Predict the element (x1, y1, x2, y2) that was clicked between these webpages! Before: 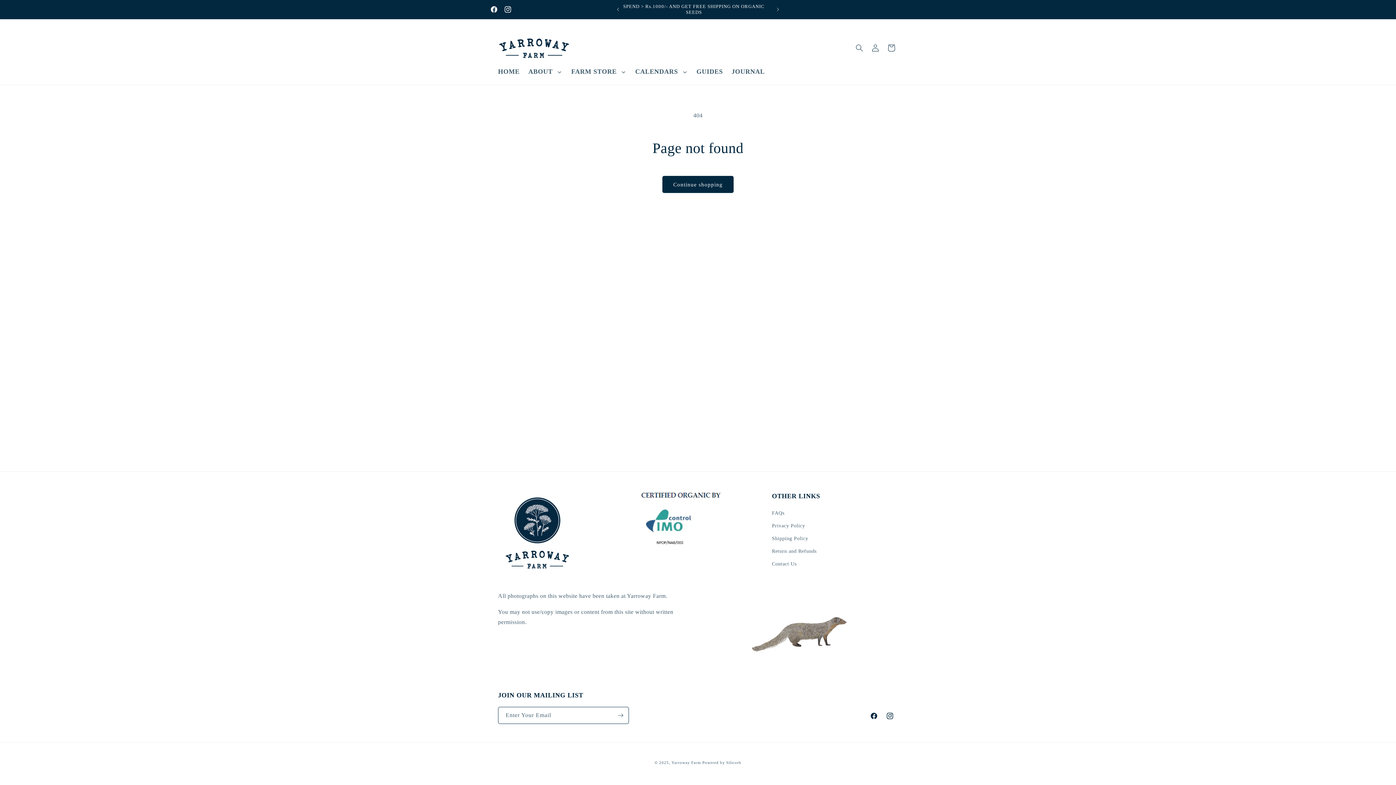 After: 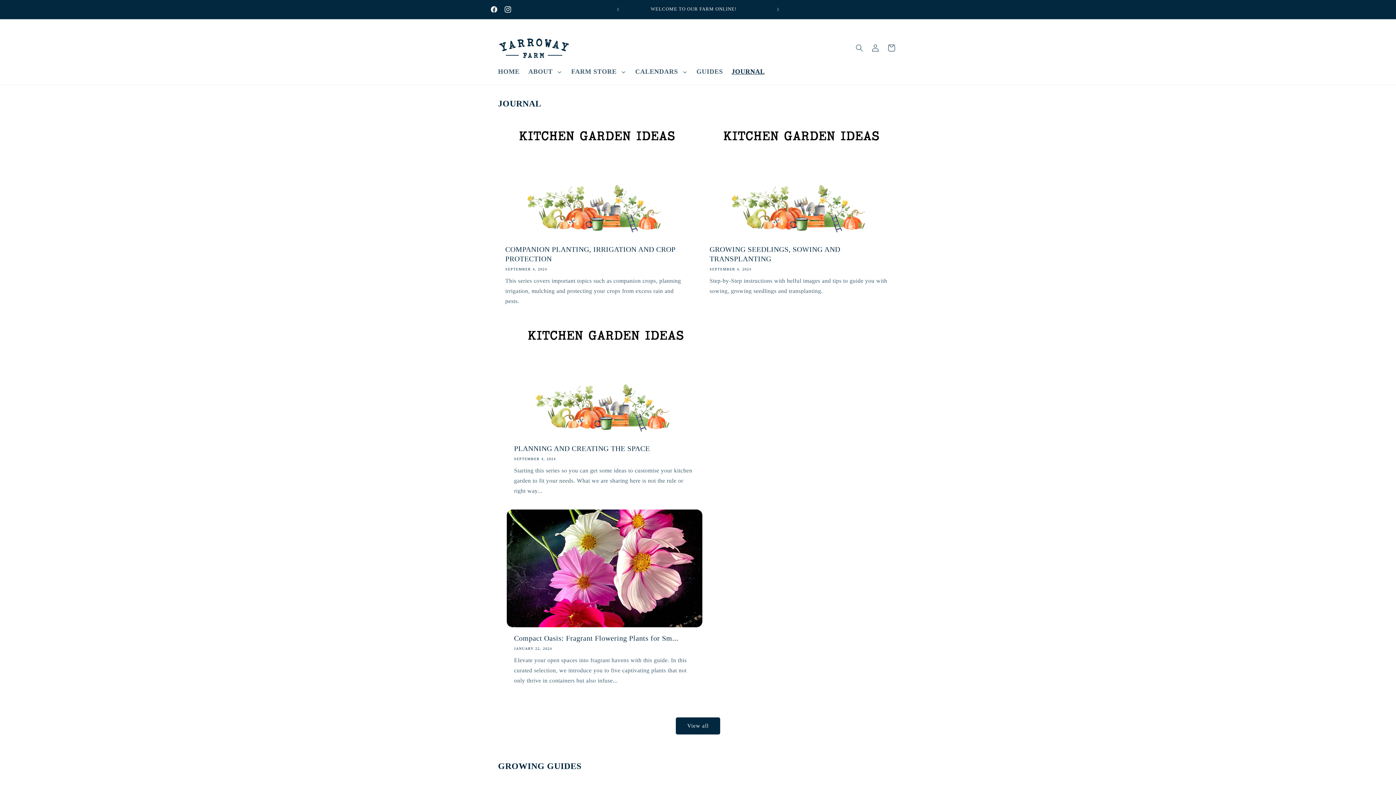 Action: bbox: (727, 63, 769, 80) label: JOURNAL